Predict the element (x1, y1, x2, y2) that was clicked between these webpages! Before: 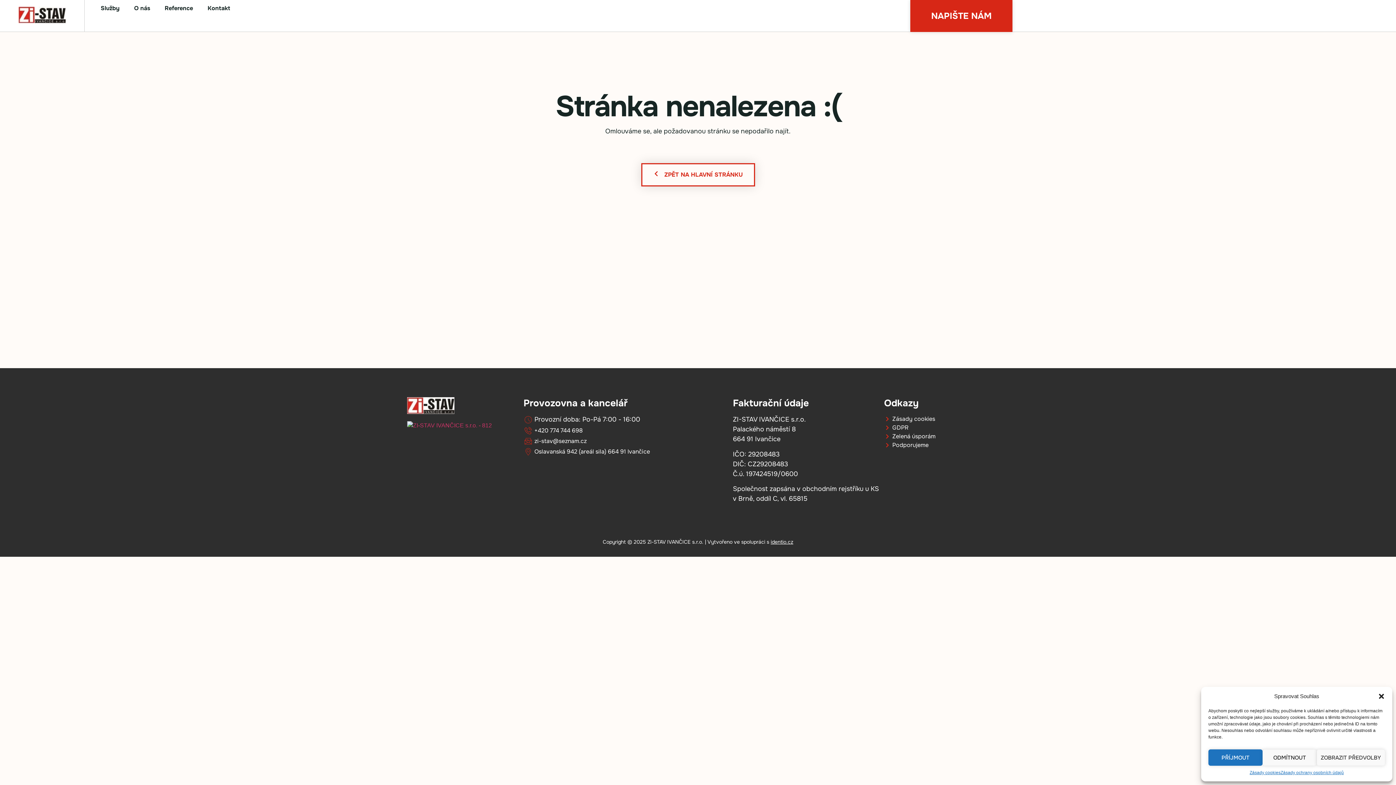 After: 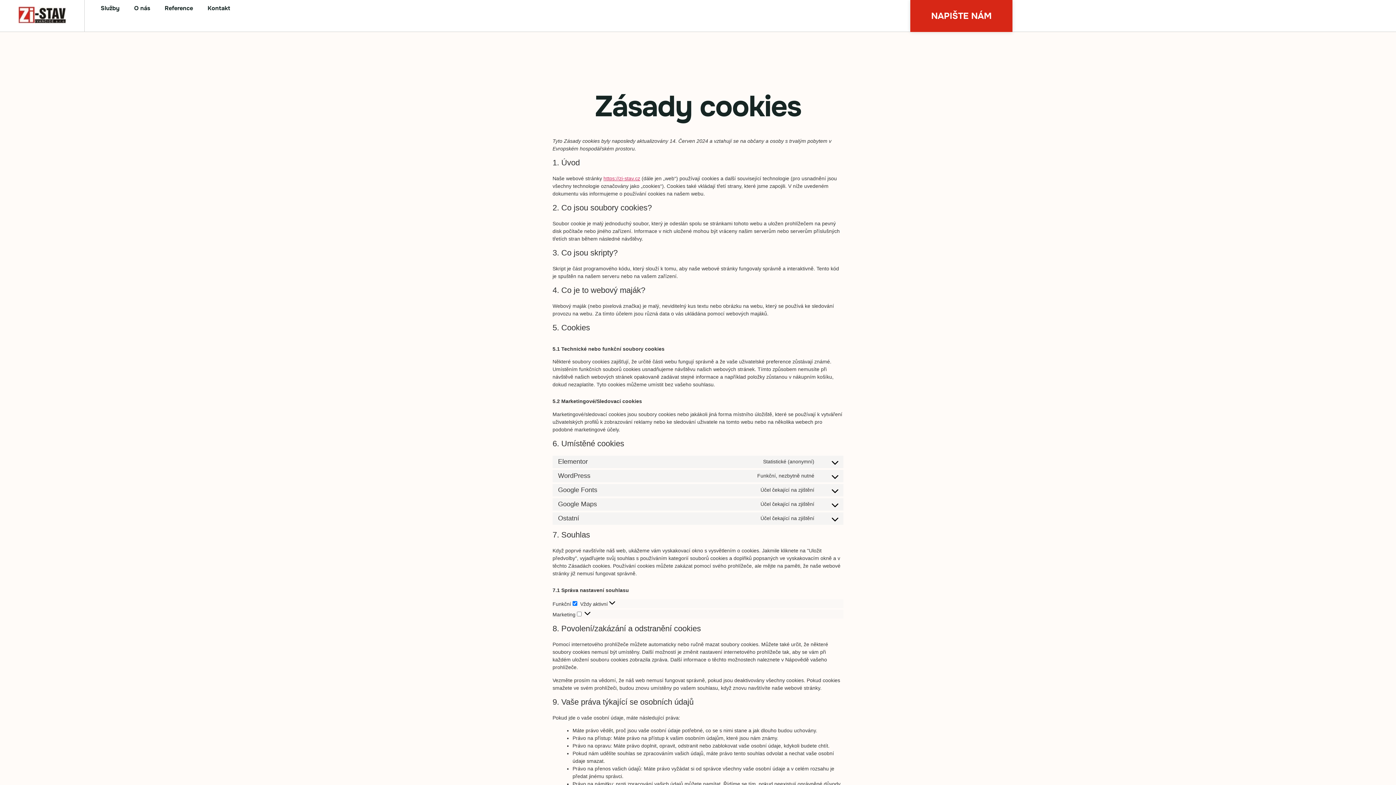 Action: bbox: (884, 415, 935, 423) label: Zásady cookies